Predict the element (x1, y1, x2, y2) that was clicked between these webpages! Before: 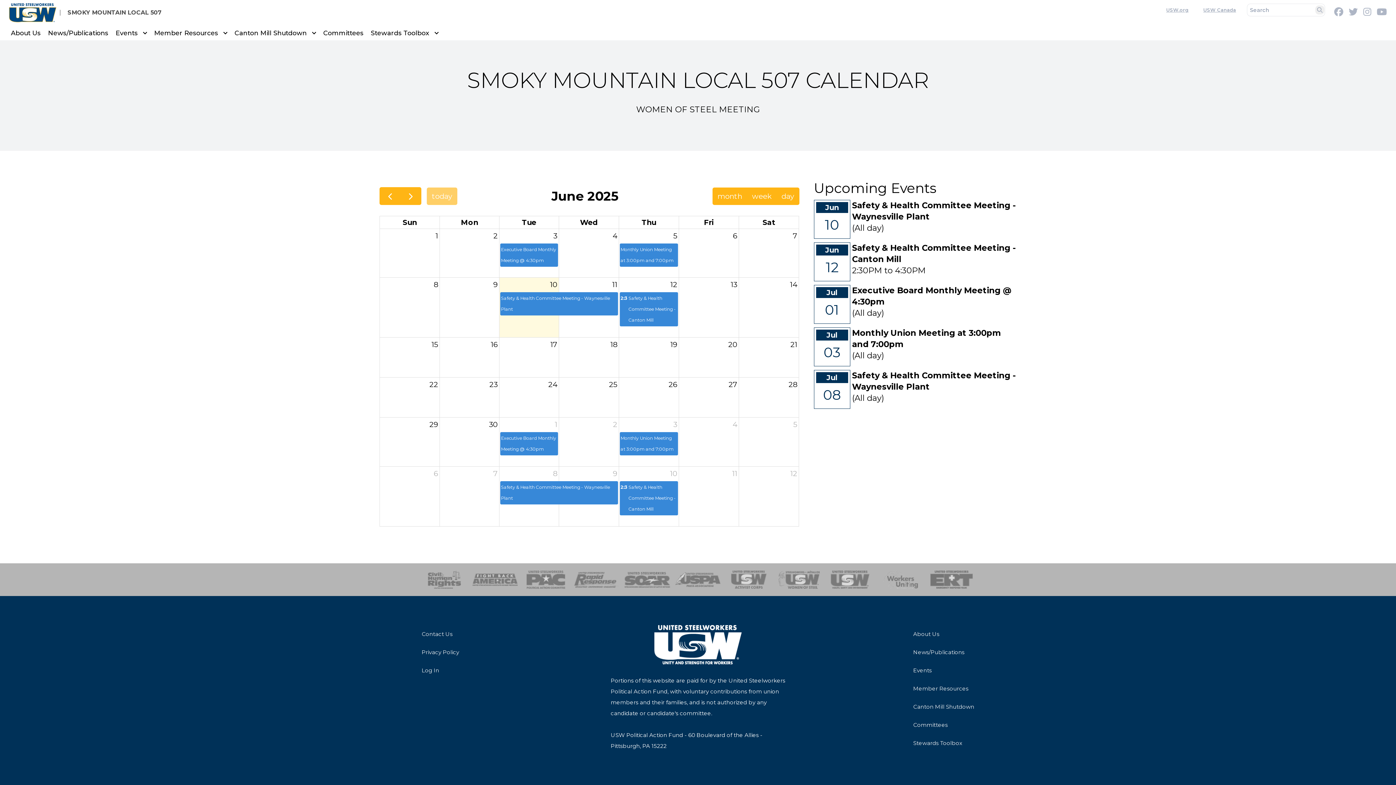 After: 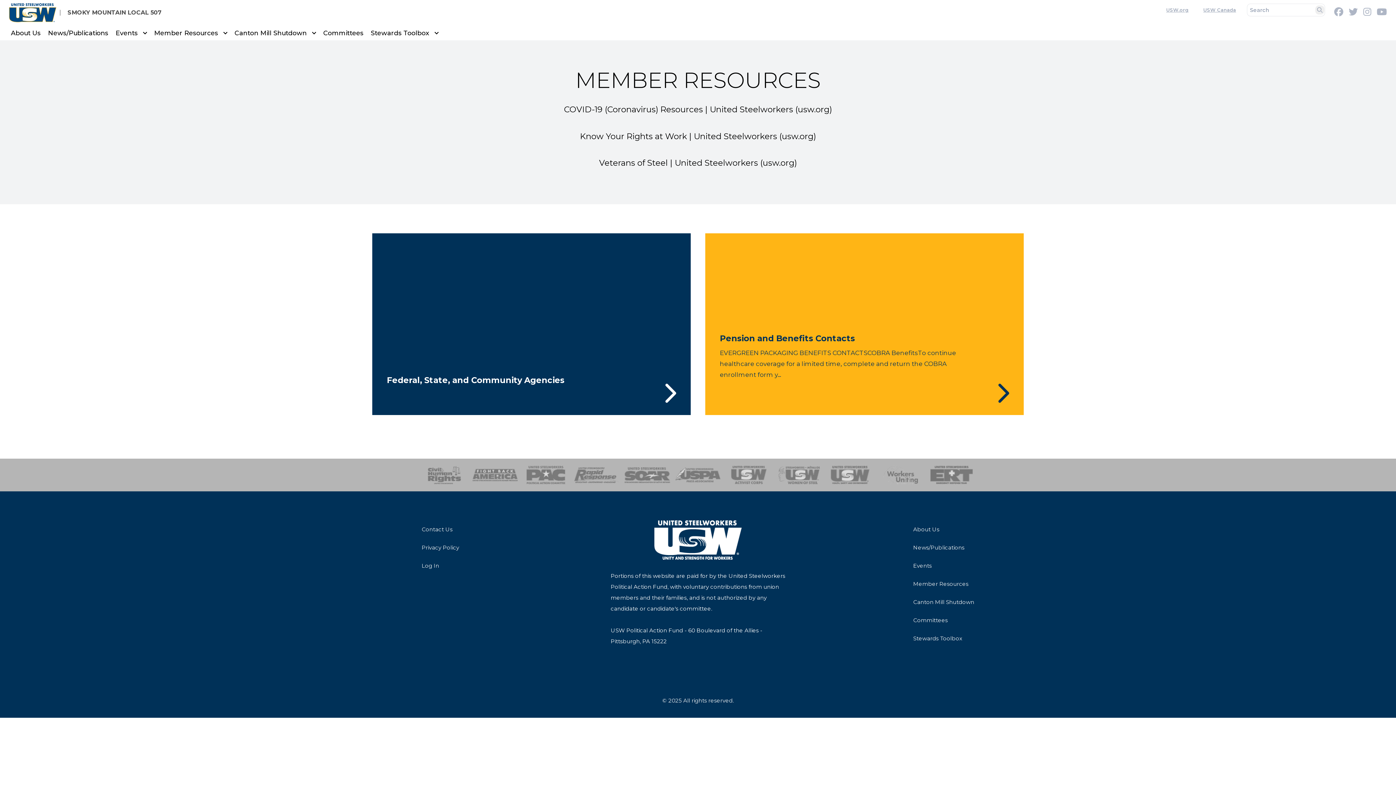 Action: bbox: (150, 25, 221, 40) label: Member Resources